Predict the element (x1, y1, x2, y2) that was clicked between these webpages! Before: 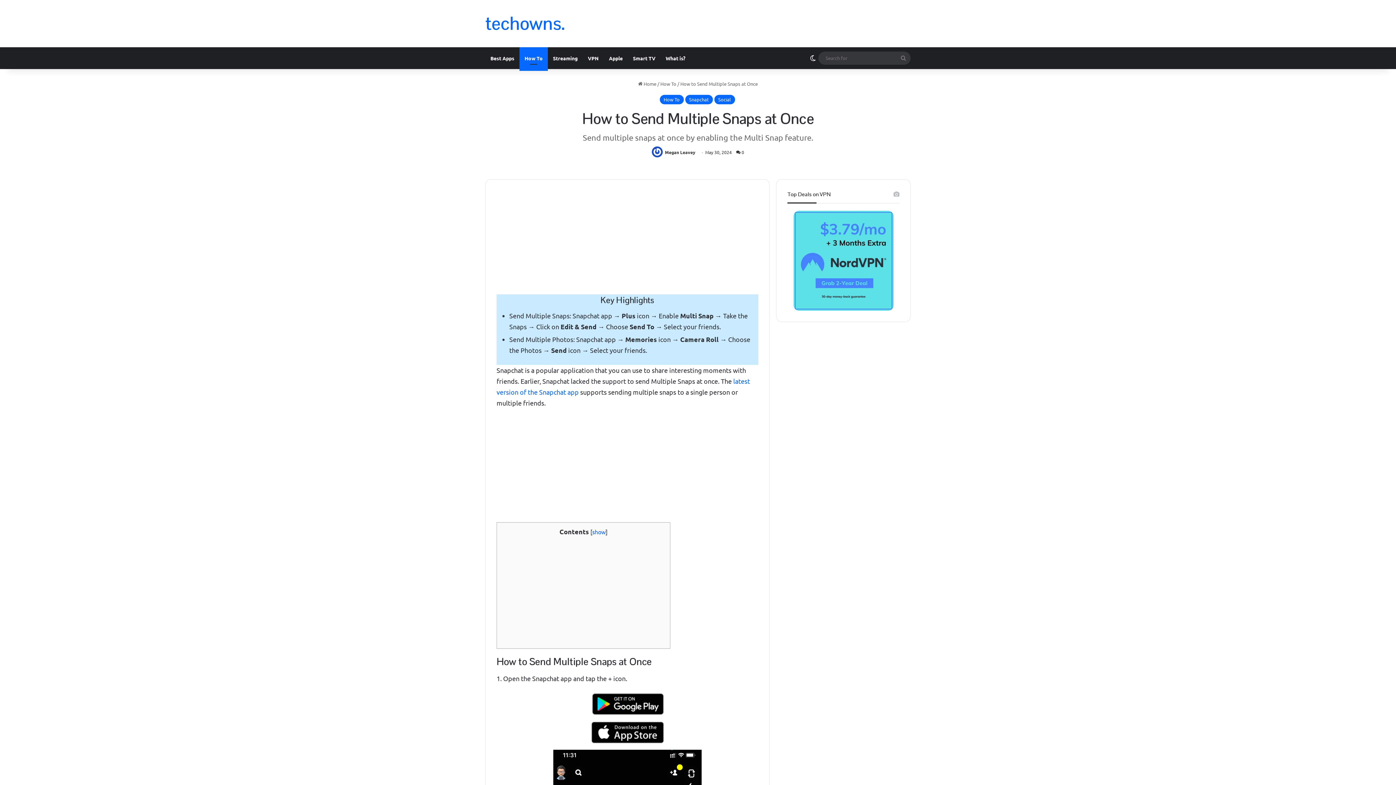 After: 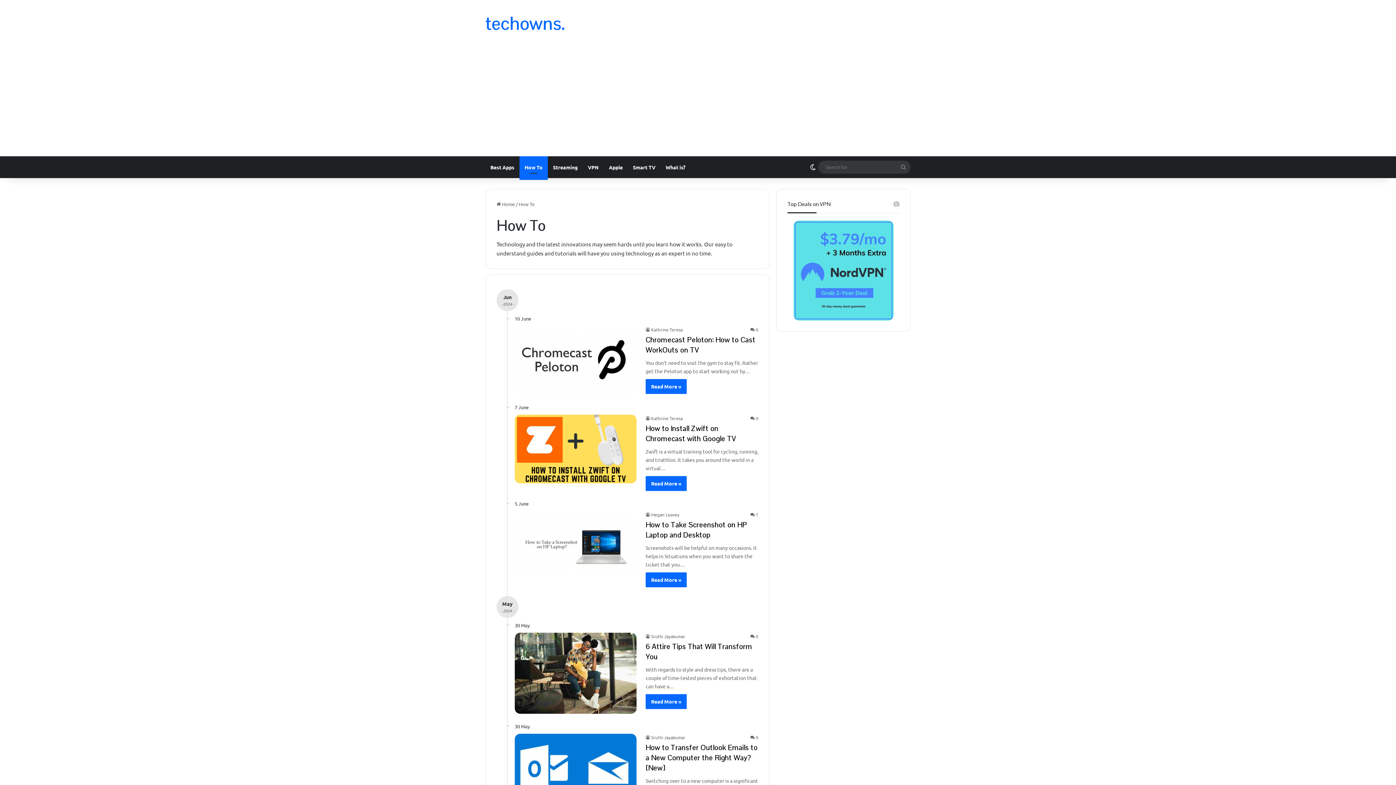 Action: bbox: (659, 94, 683, 104) label: How To